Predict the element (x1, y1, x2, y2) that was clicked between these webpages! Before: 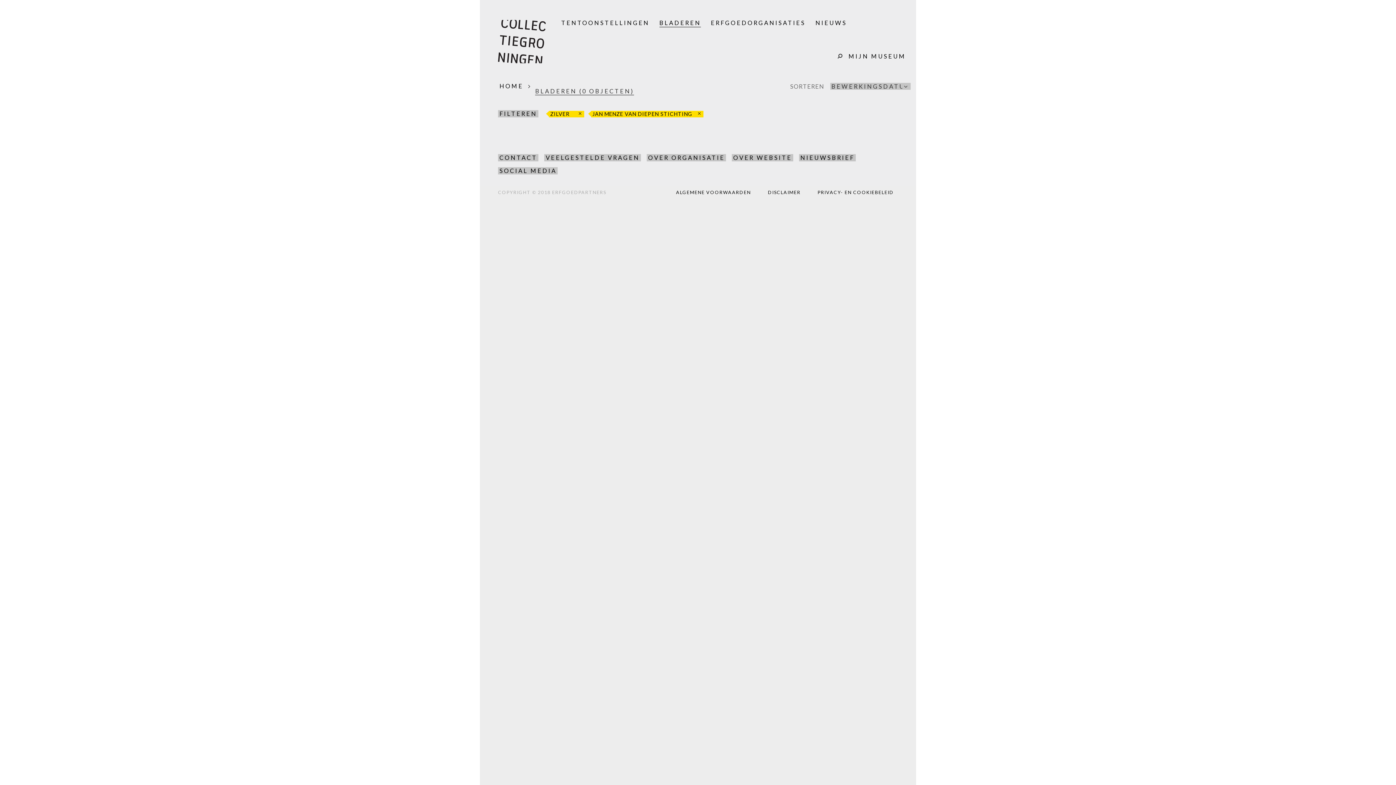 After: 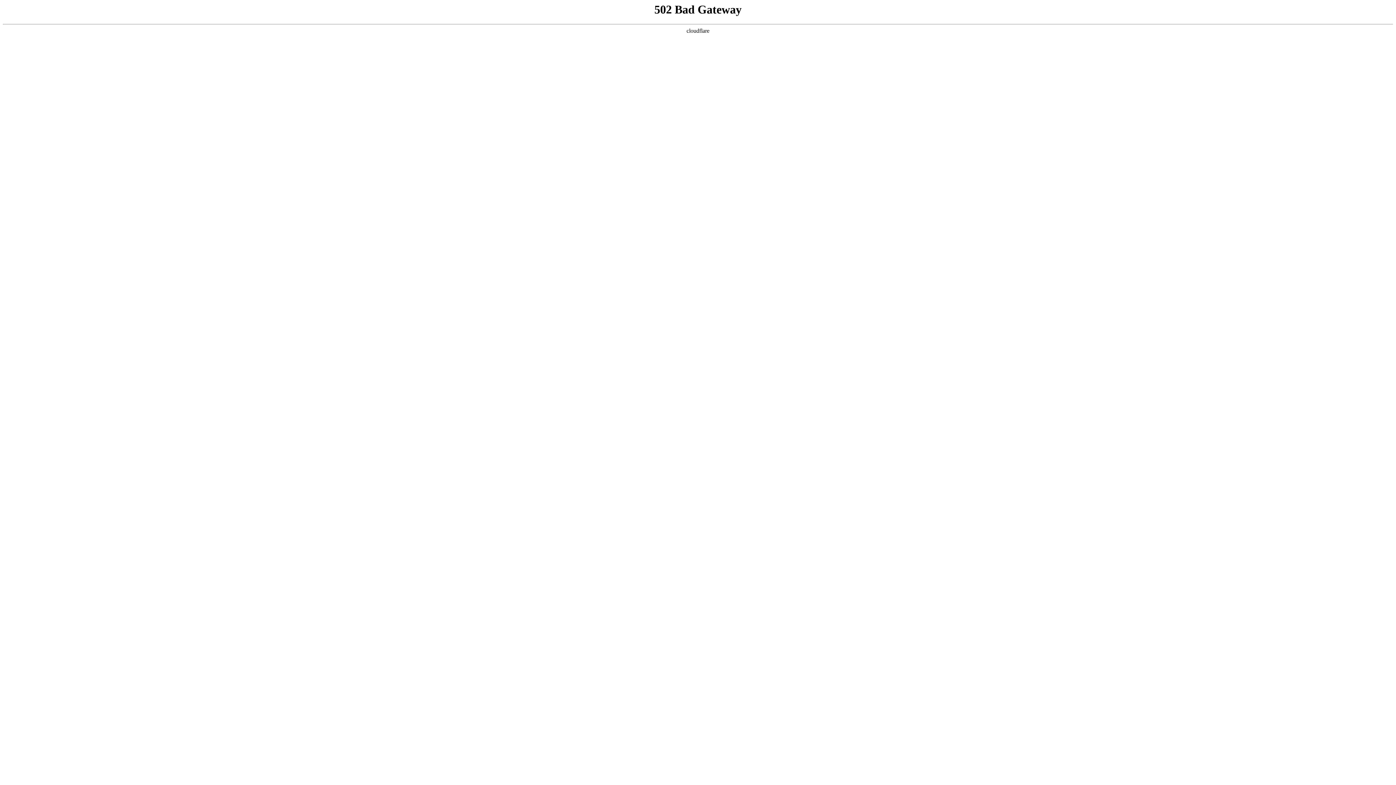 Action: label: CONTACT bbox: (498, 154, 538, 161)